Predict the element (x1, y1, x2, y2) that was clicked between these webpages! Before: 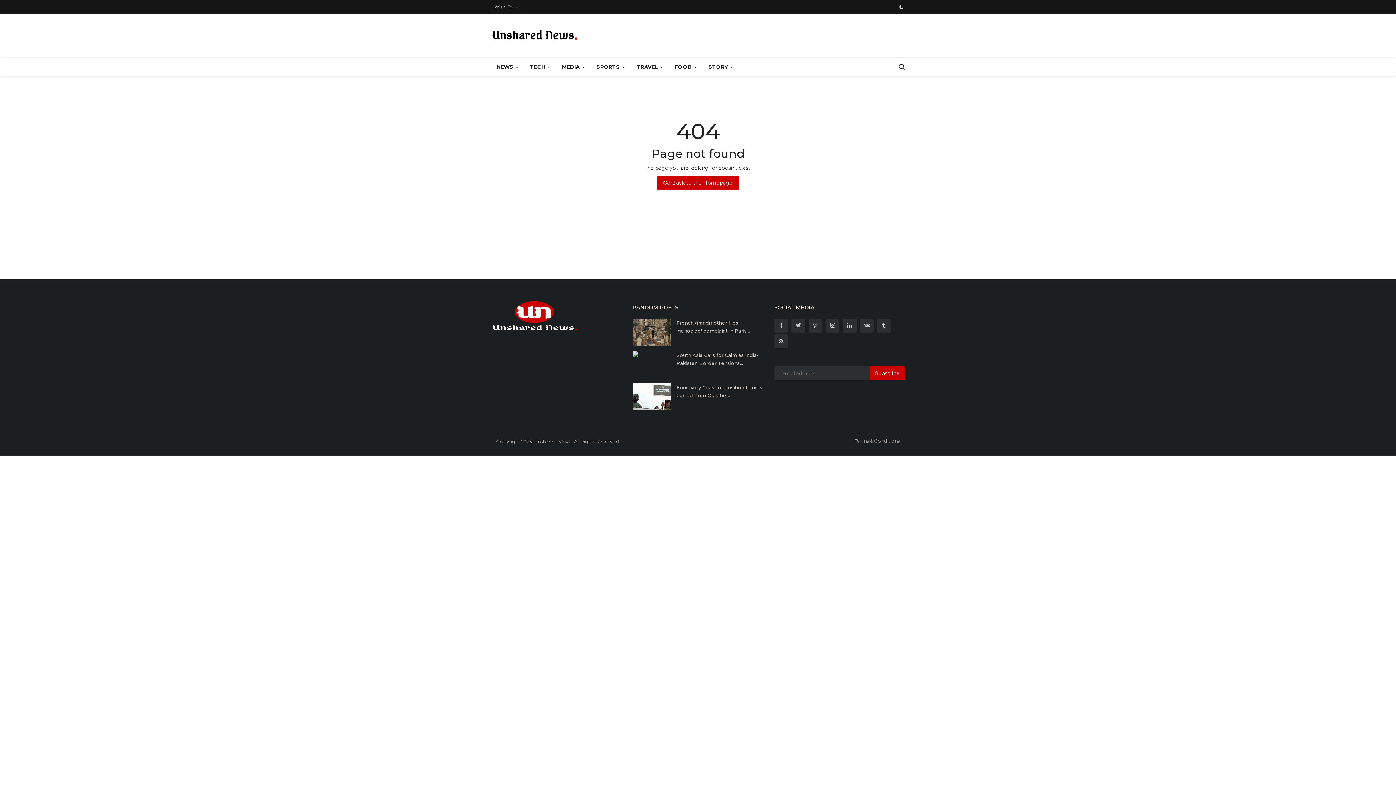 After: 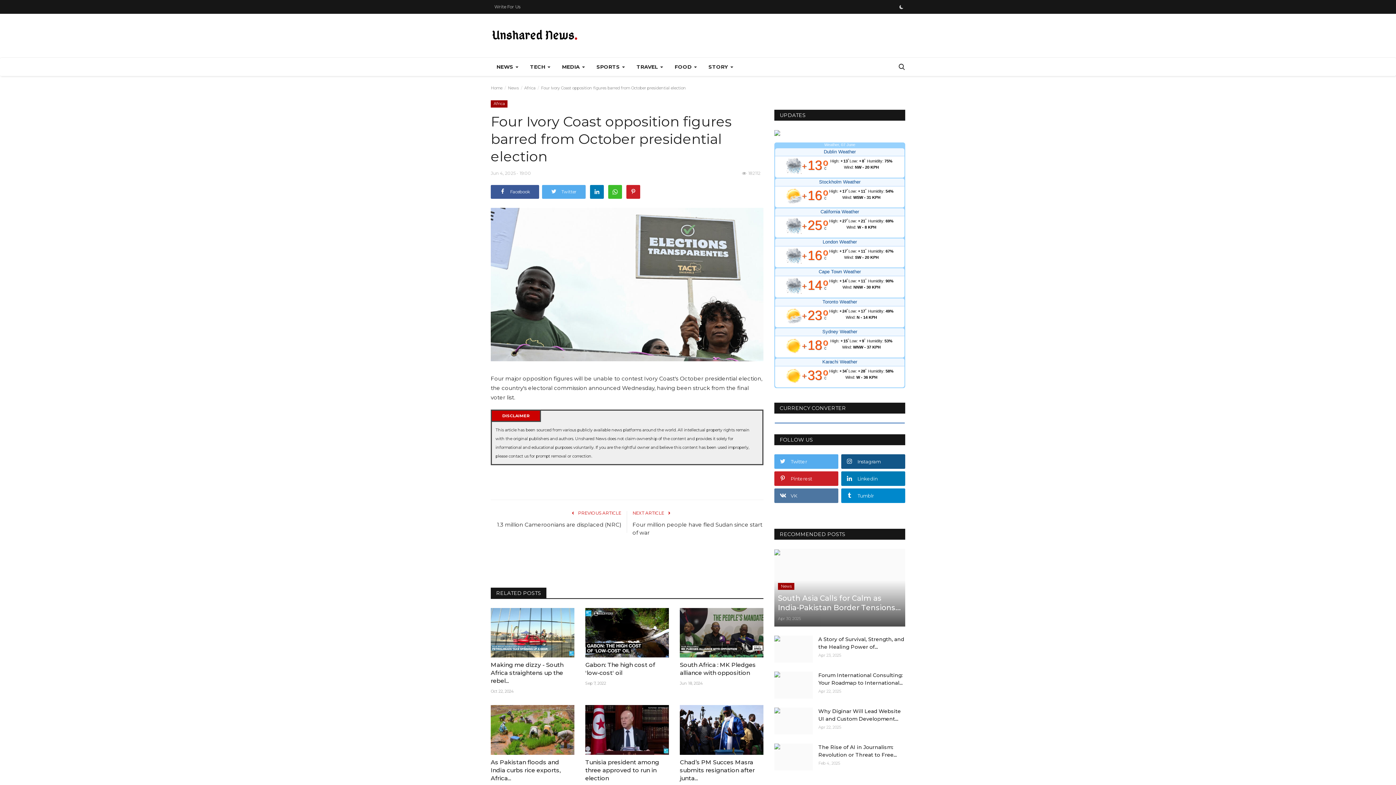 Action: label: Four Ivory Coast opposition figures barred from October... bbox: (676, 383, 763, 399)